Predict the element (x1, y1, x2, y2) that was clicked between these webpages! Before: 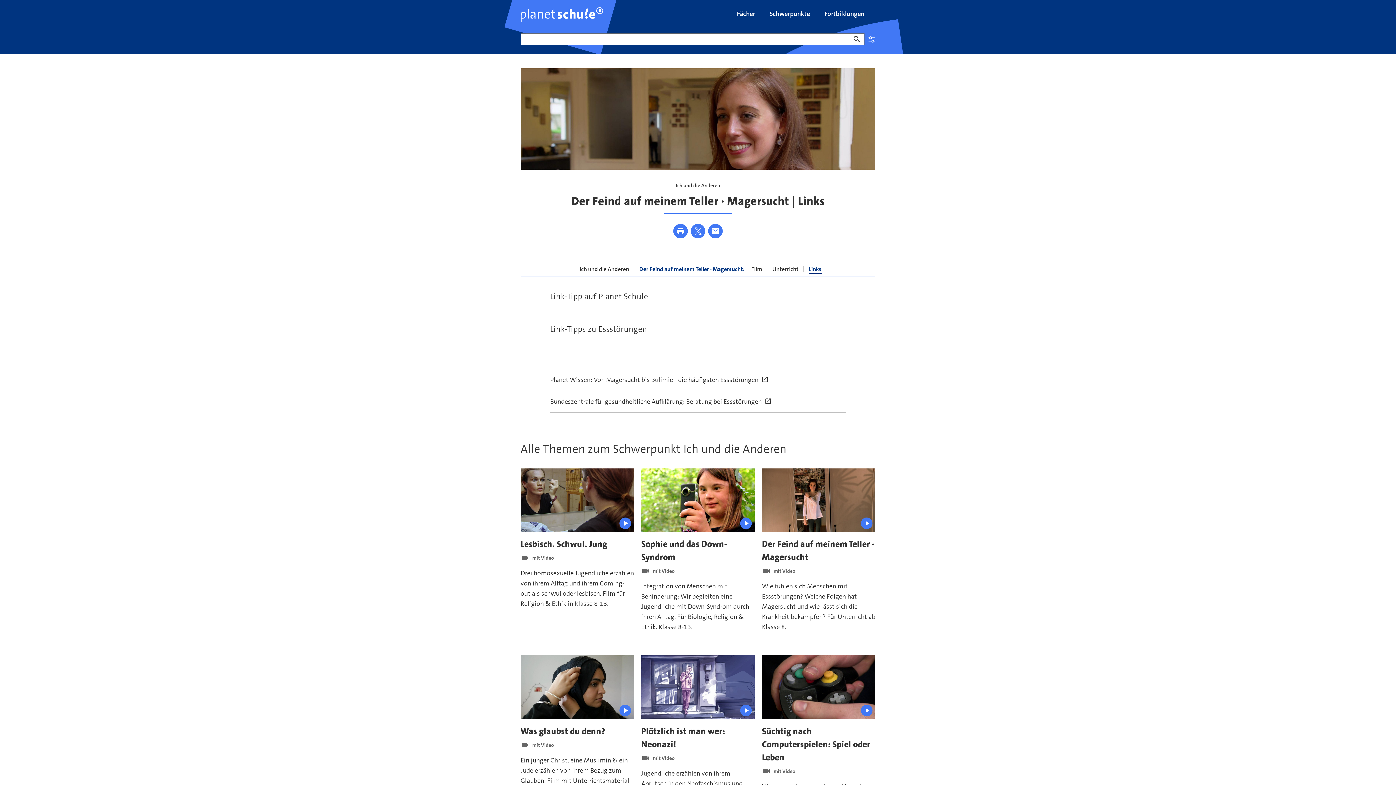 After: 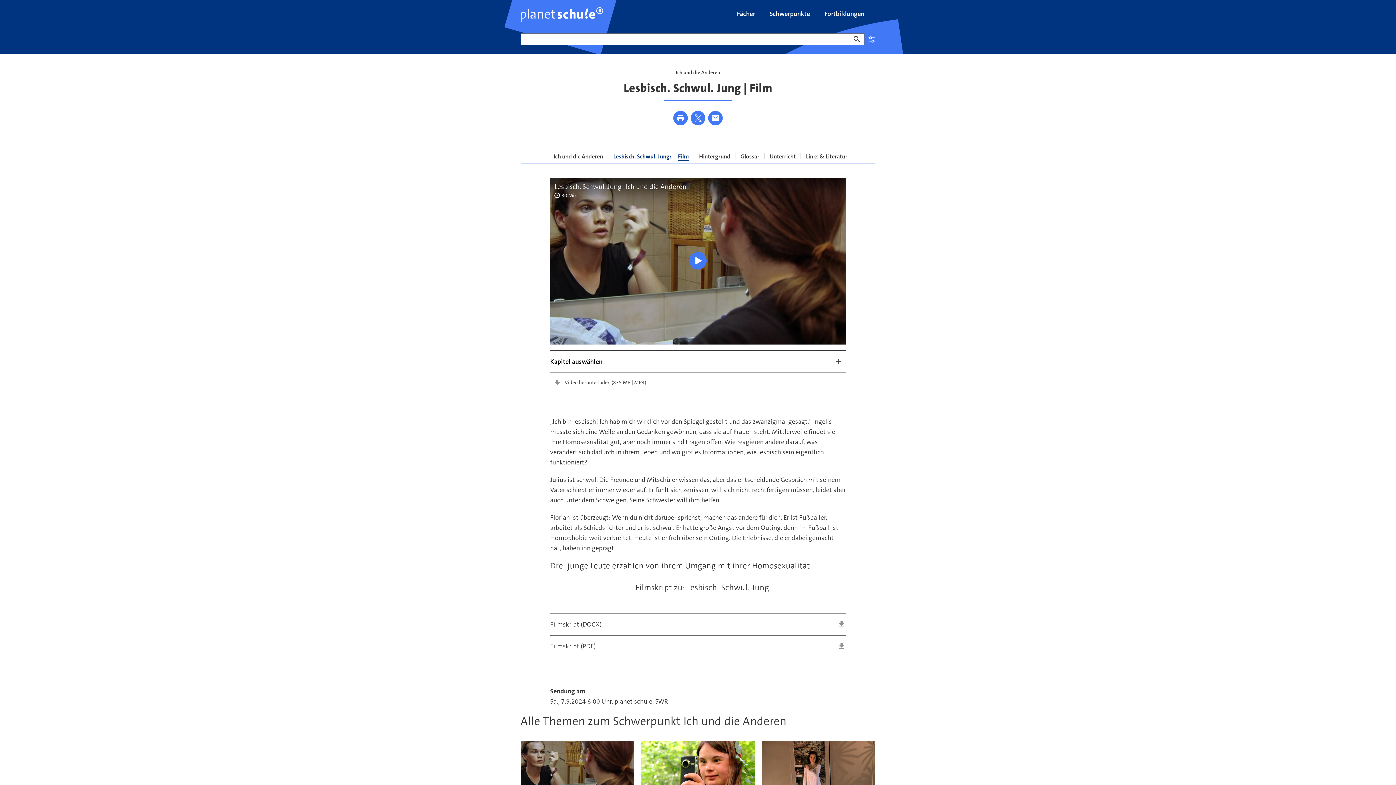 Action: bbox: (520, 553, 634, 562)